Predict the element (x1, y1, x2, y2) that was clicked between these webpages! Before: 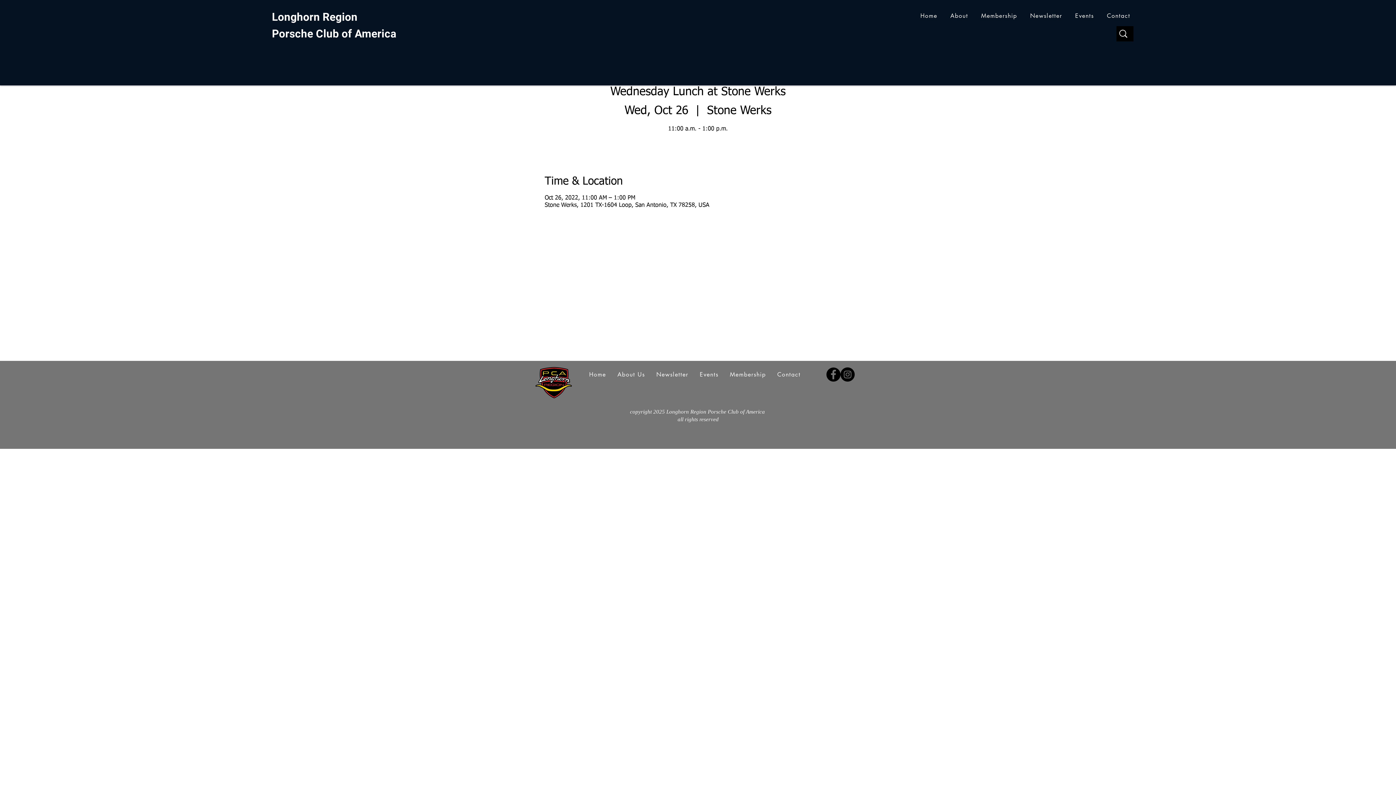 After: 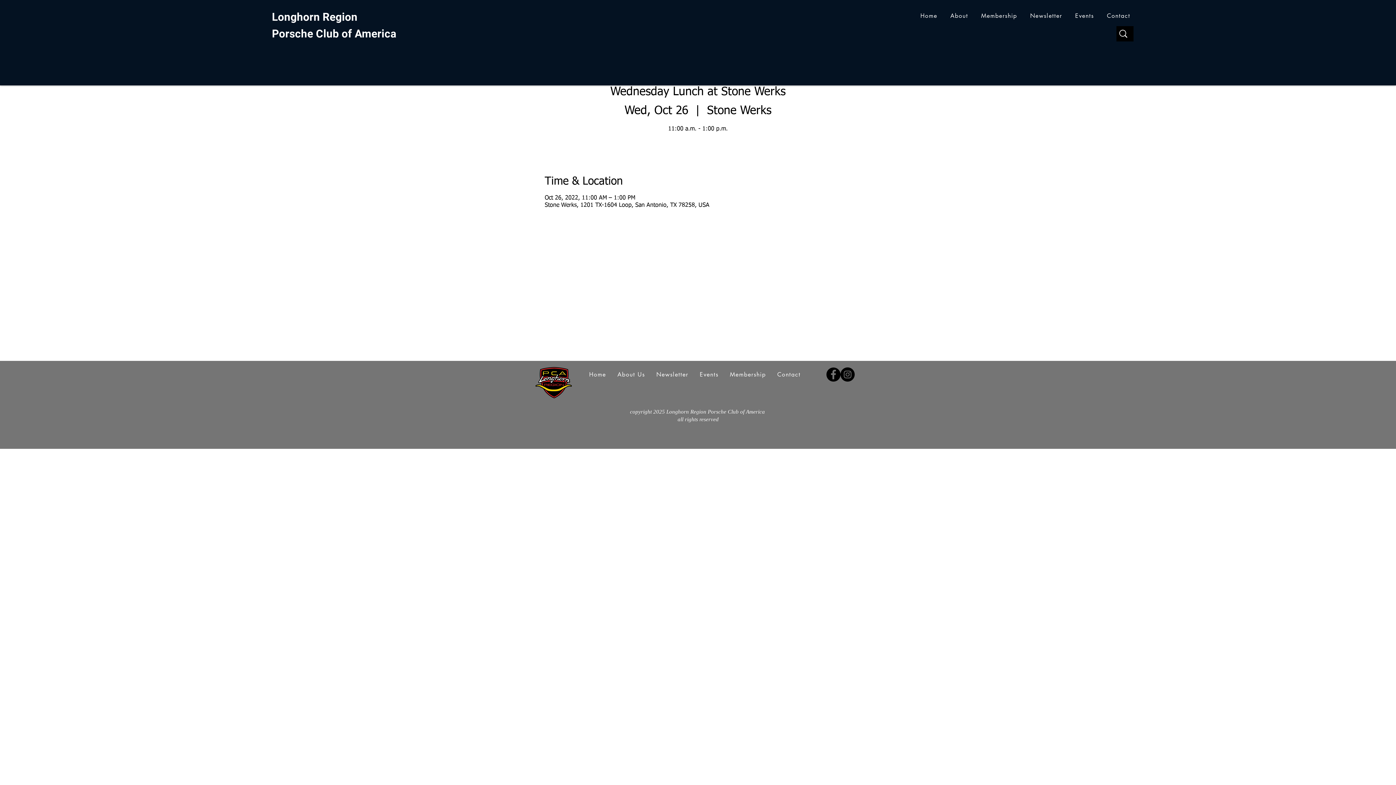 Action: label: Instagram bbox: (840, 367, 854, 381)